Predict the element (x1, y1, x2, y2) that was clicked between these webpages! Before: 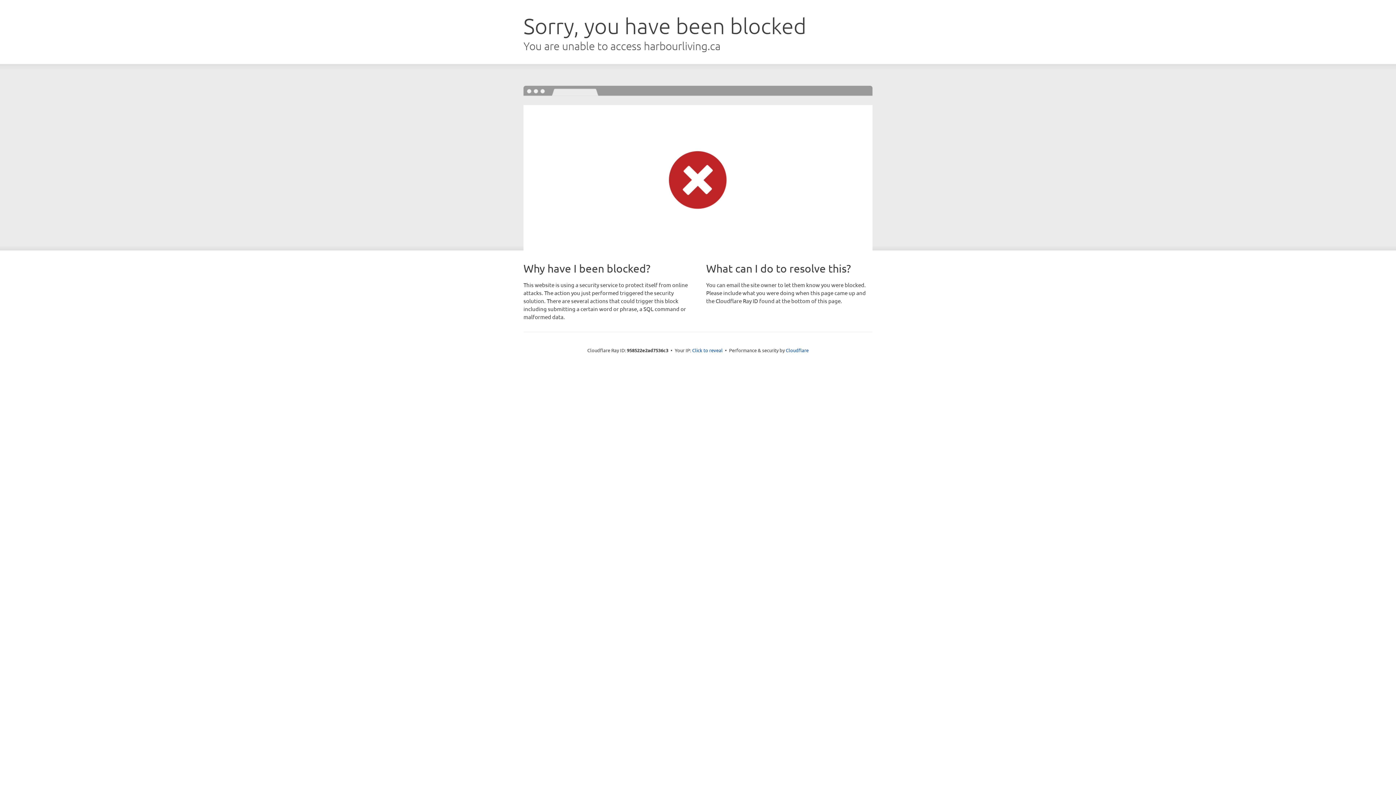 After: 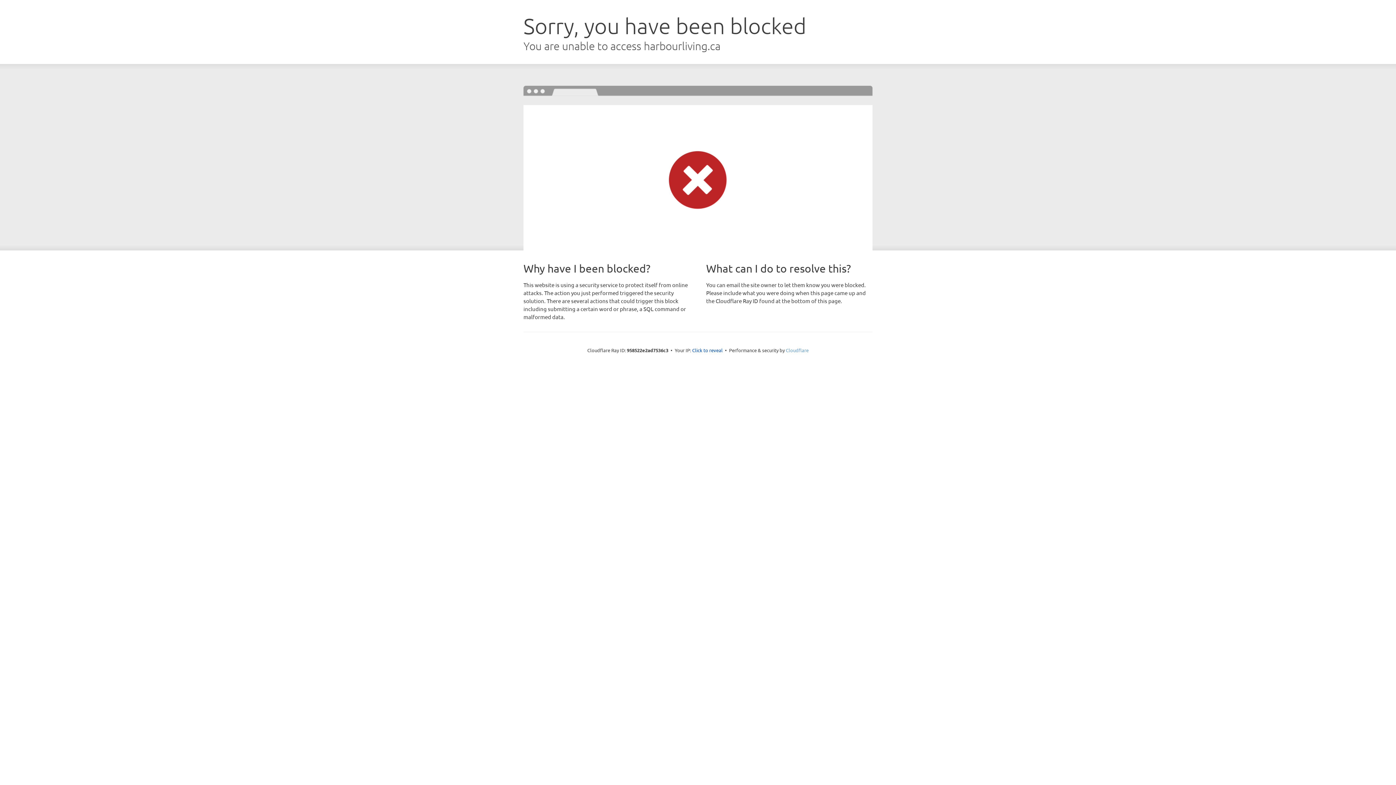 Action: bbox: (786, 347, 808, 353) label: Cloudflare